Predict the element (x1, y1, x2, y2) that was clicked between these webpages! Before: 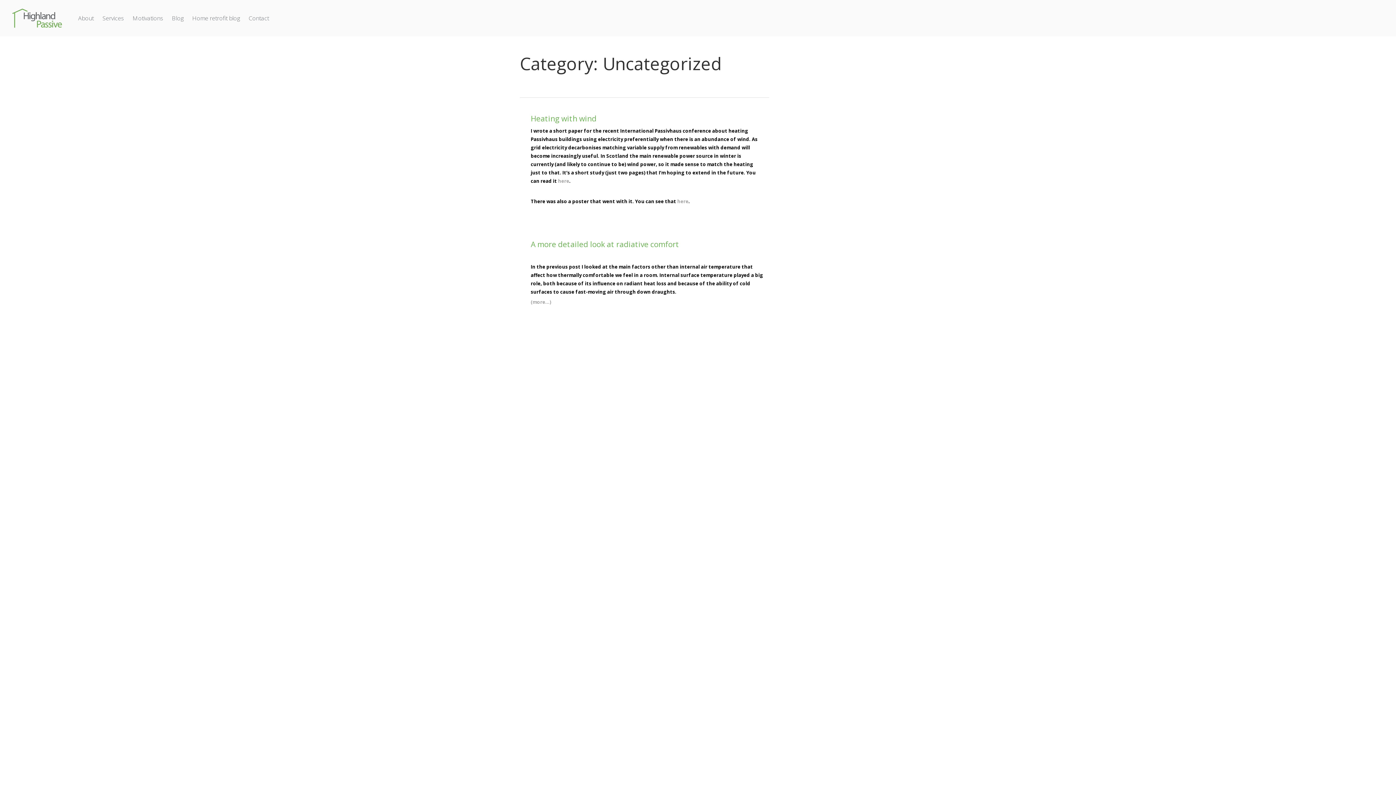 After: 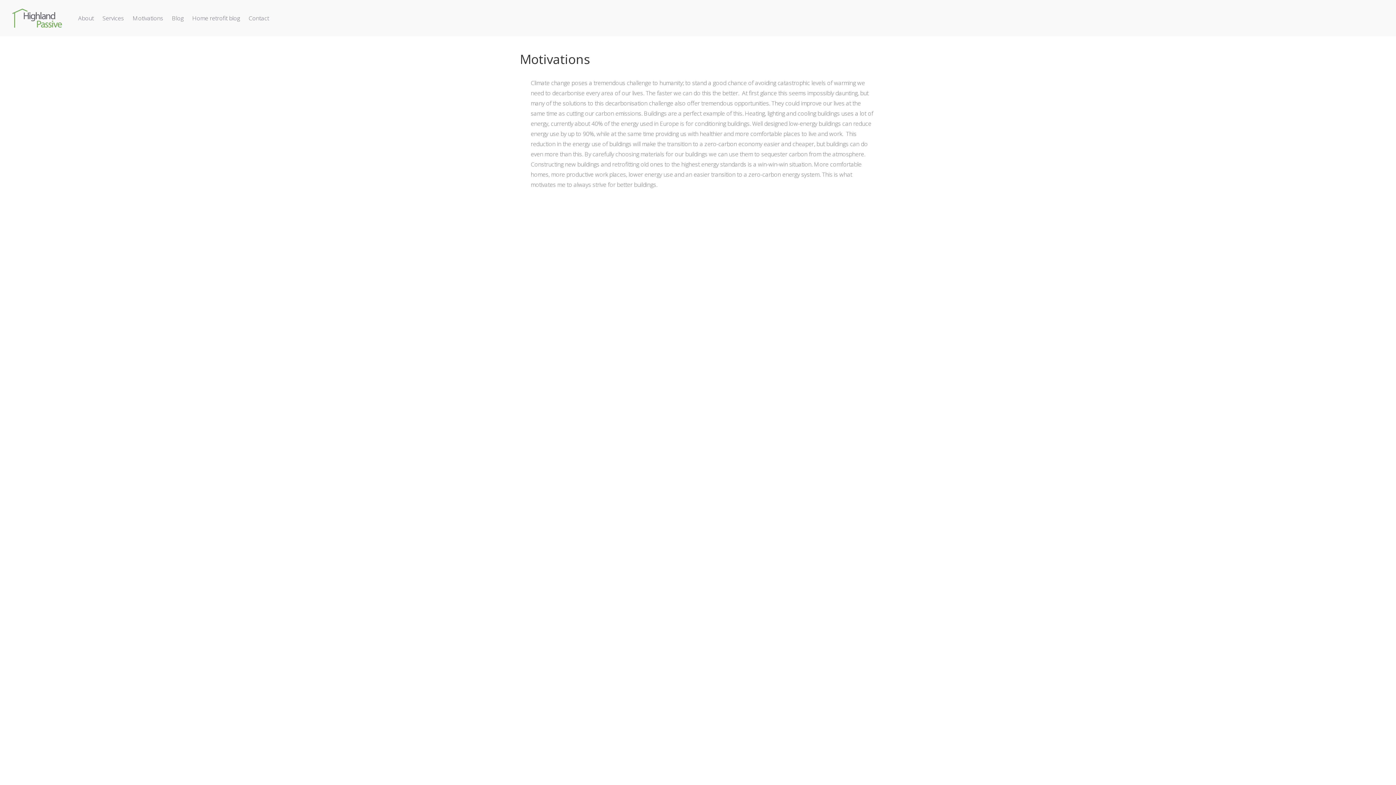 Action: label: Motivations bbox: (129, 9, 166, 26)